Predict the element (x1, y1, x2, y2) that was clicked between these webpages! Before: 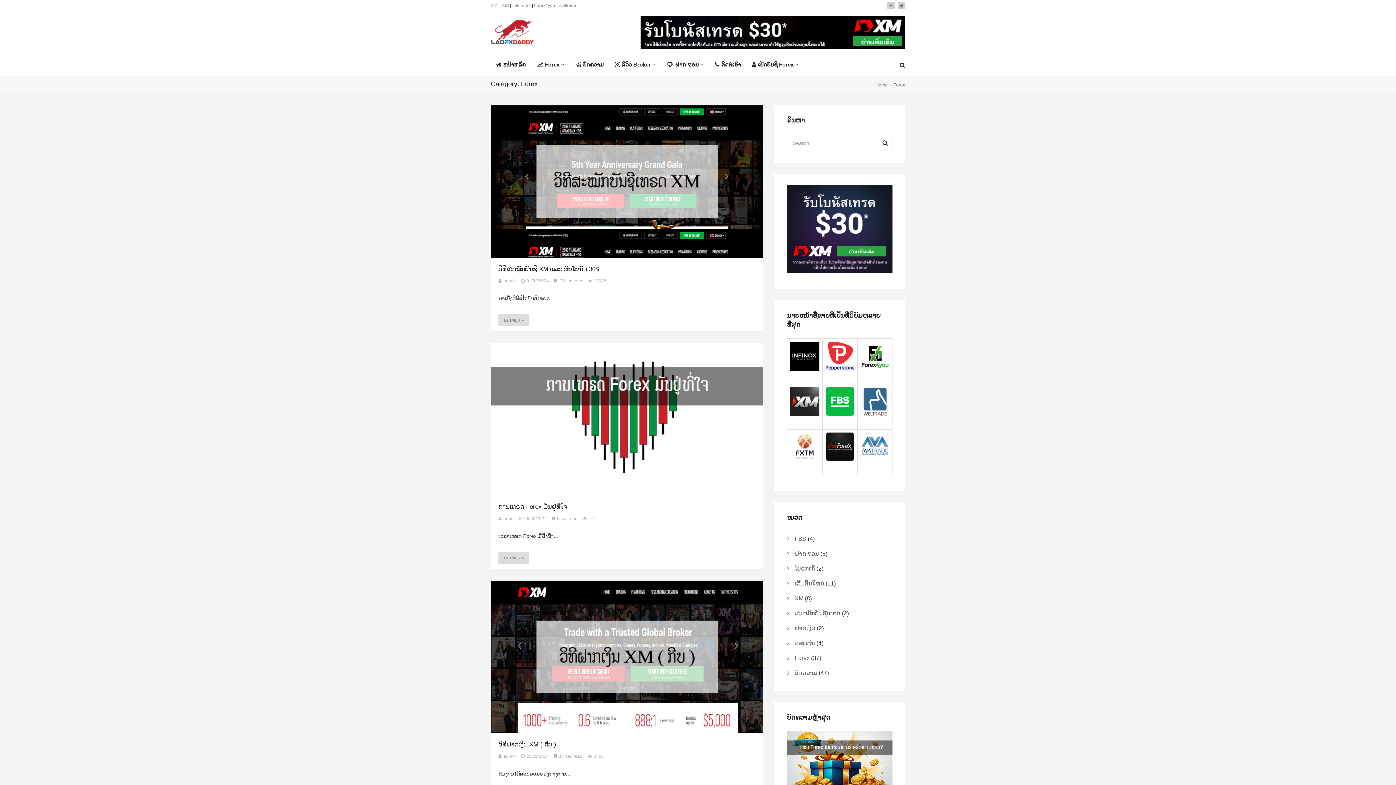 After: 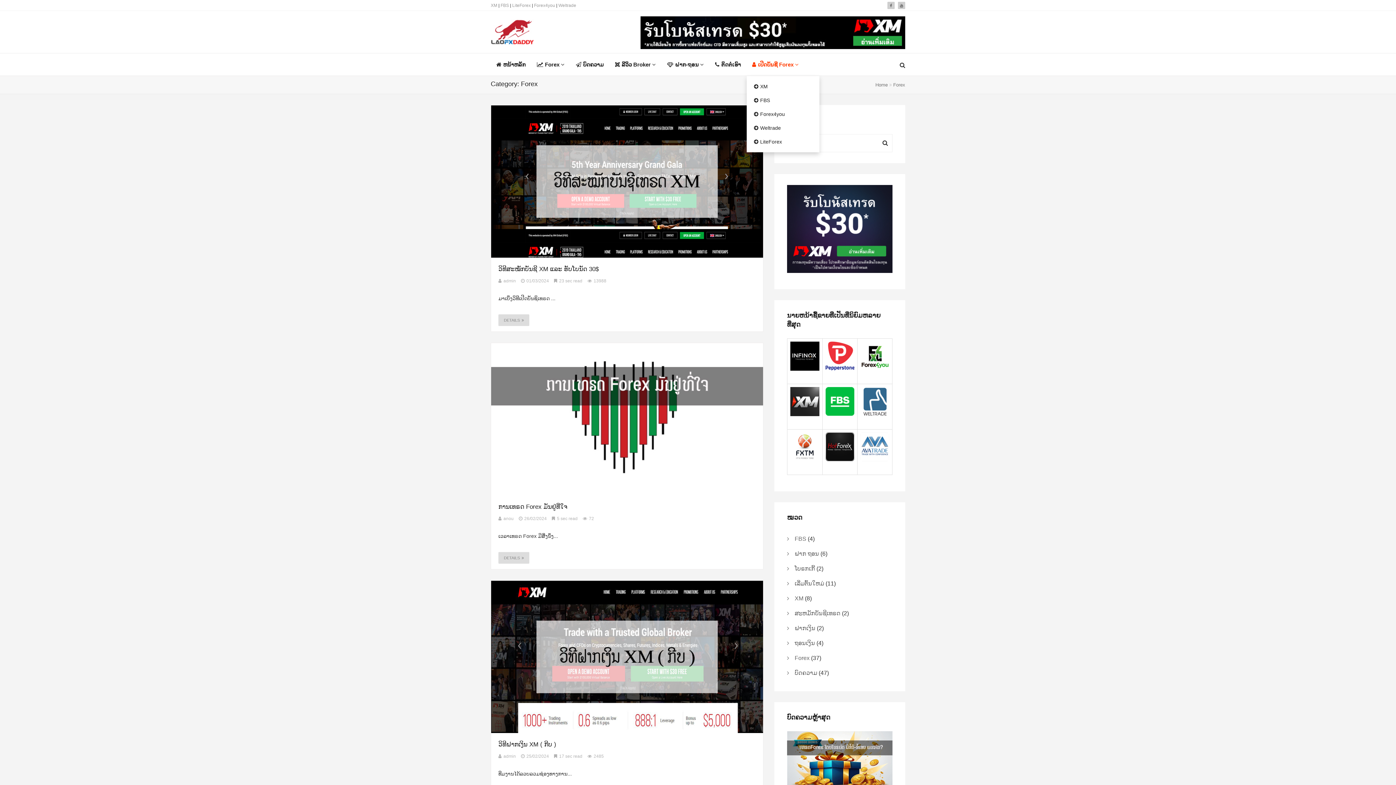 Action: label: ເປີດບັນຊີ Forex  bbox: (752, 53, 798, 75)